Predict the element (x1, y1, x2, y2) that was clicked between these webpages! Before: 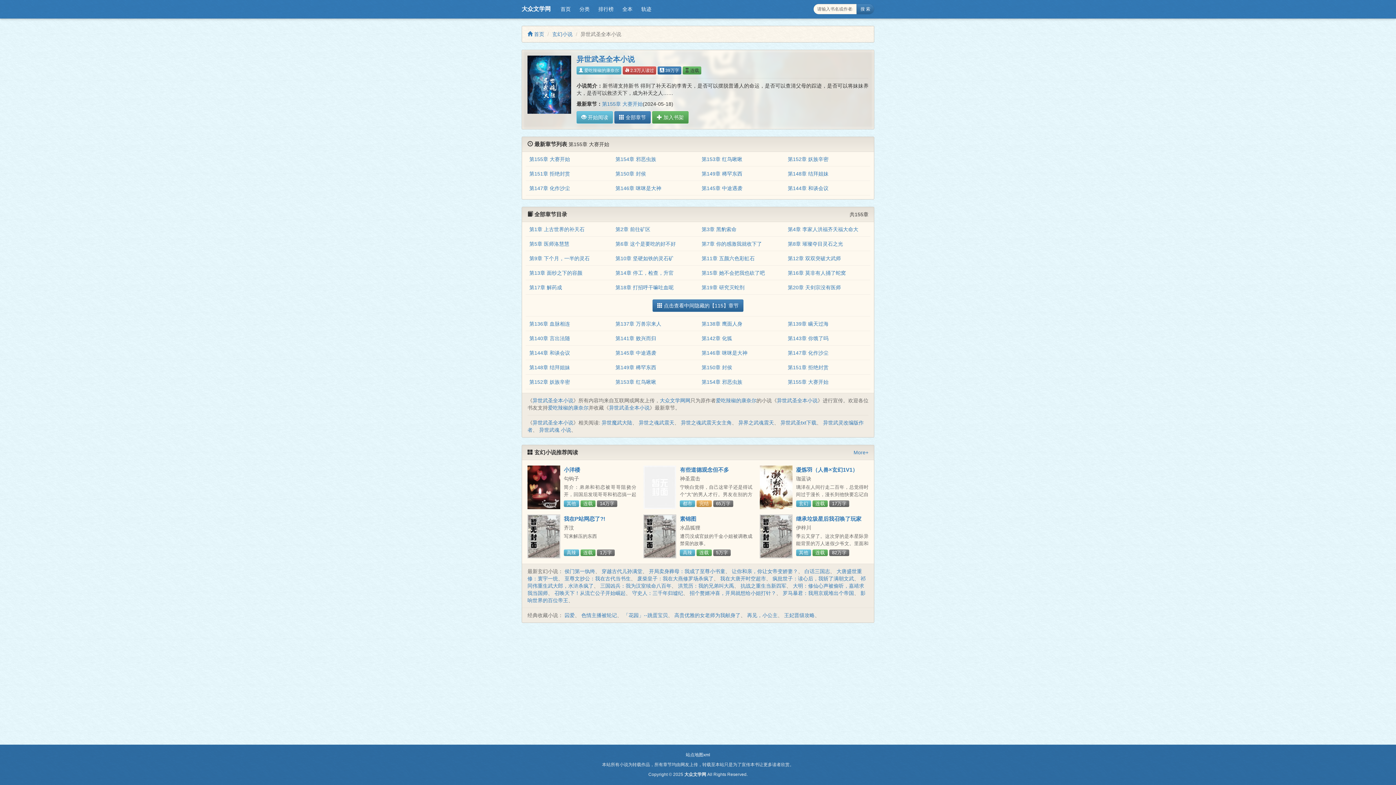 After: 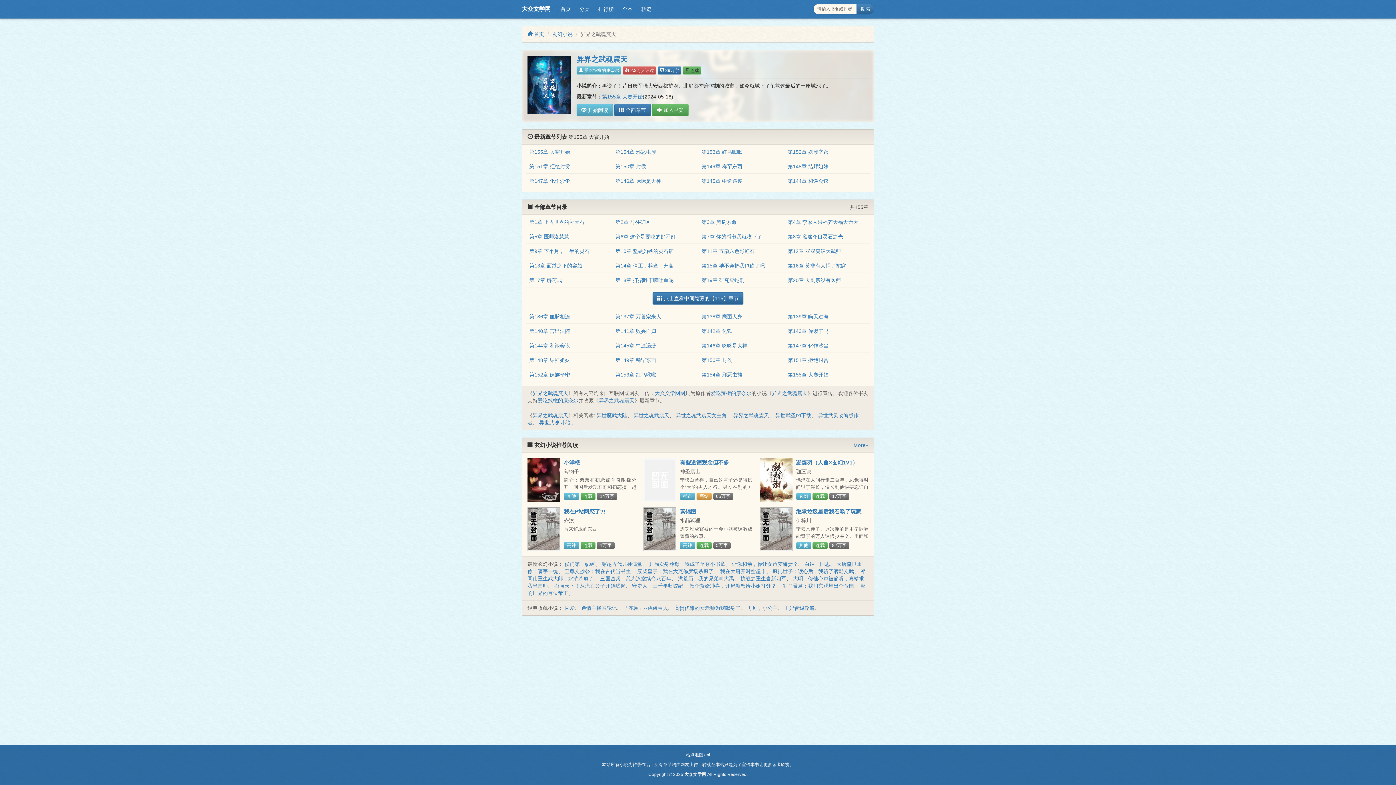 Action: label: 异界之武魂震天 bbox: (738, 420, 774, 425)